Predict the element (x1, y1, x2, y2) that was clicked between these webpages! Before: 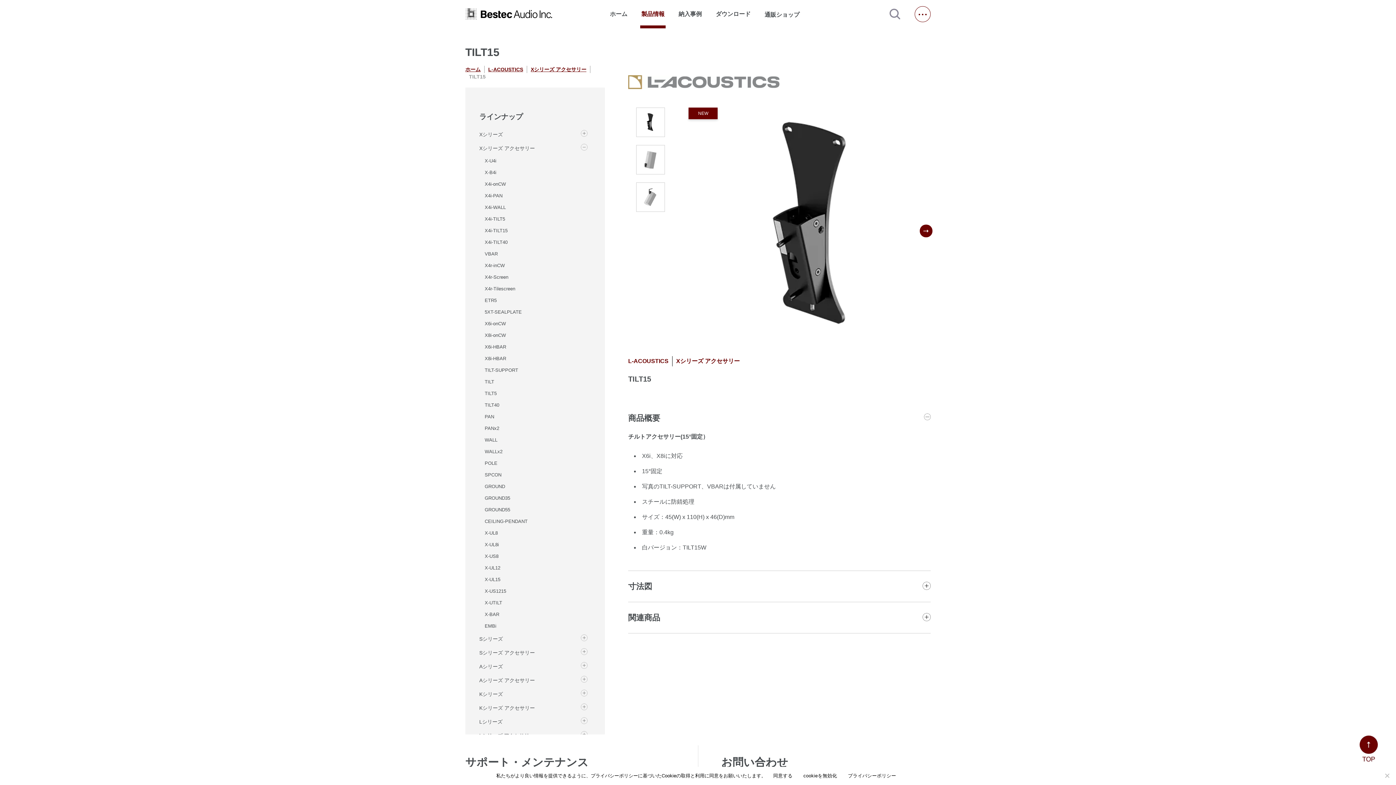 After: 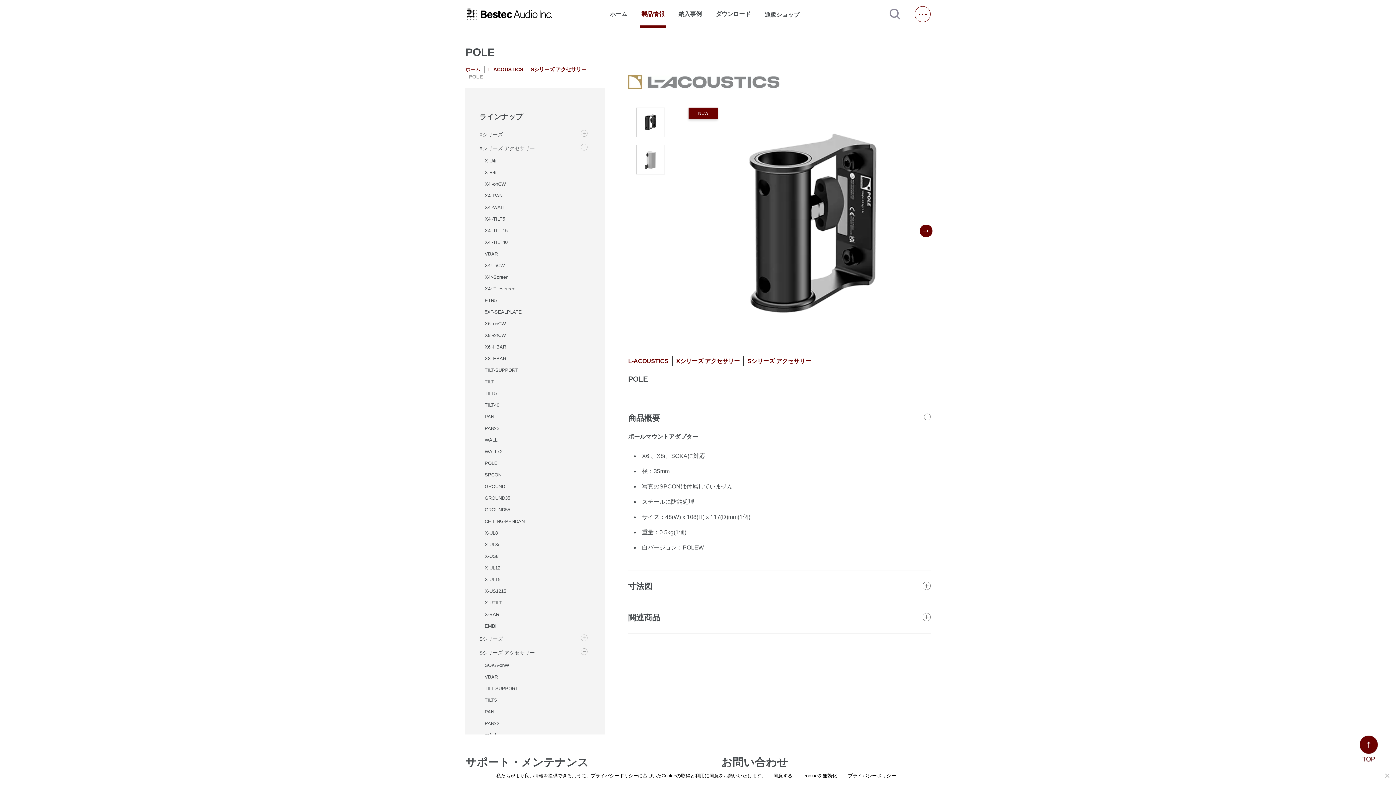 Action: label: POLE bbox: (484, 457, 497, 469)